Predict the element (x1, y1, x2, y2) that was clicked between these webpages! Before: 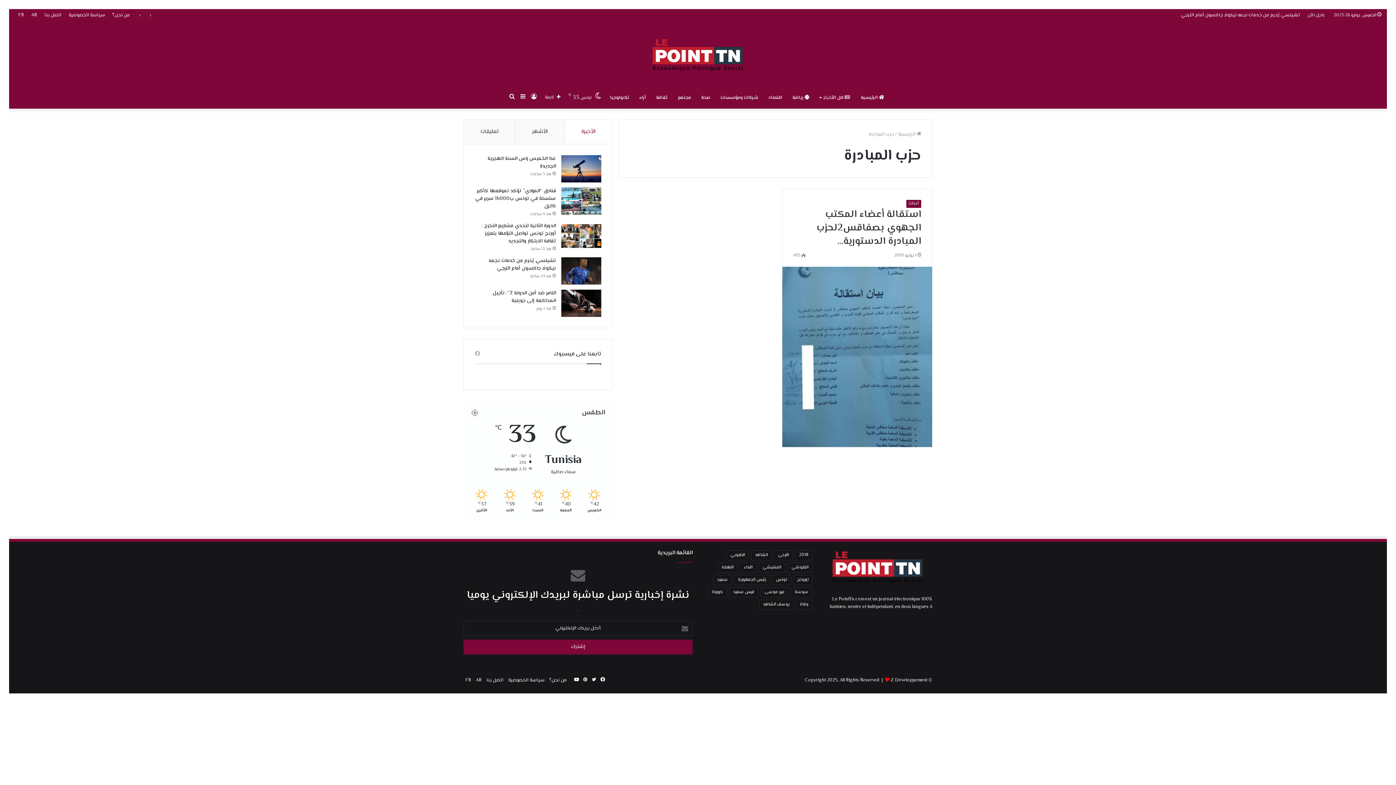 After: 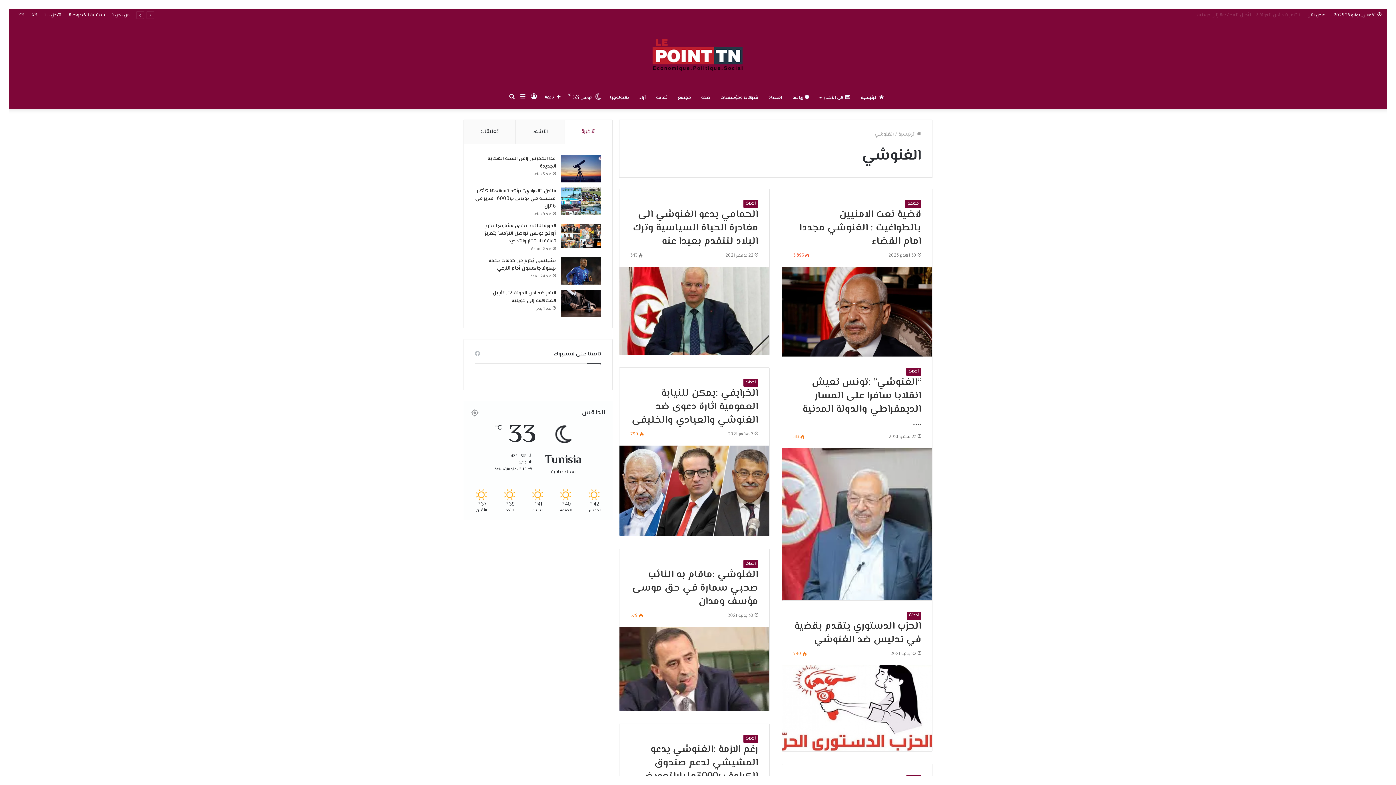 Action: label: الغنوشي (31 عنصر) bbox: (787, 562, 812, 573)